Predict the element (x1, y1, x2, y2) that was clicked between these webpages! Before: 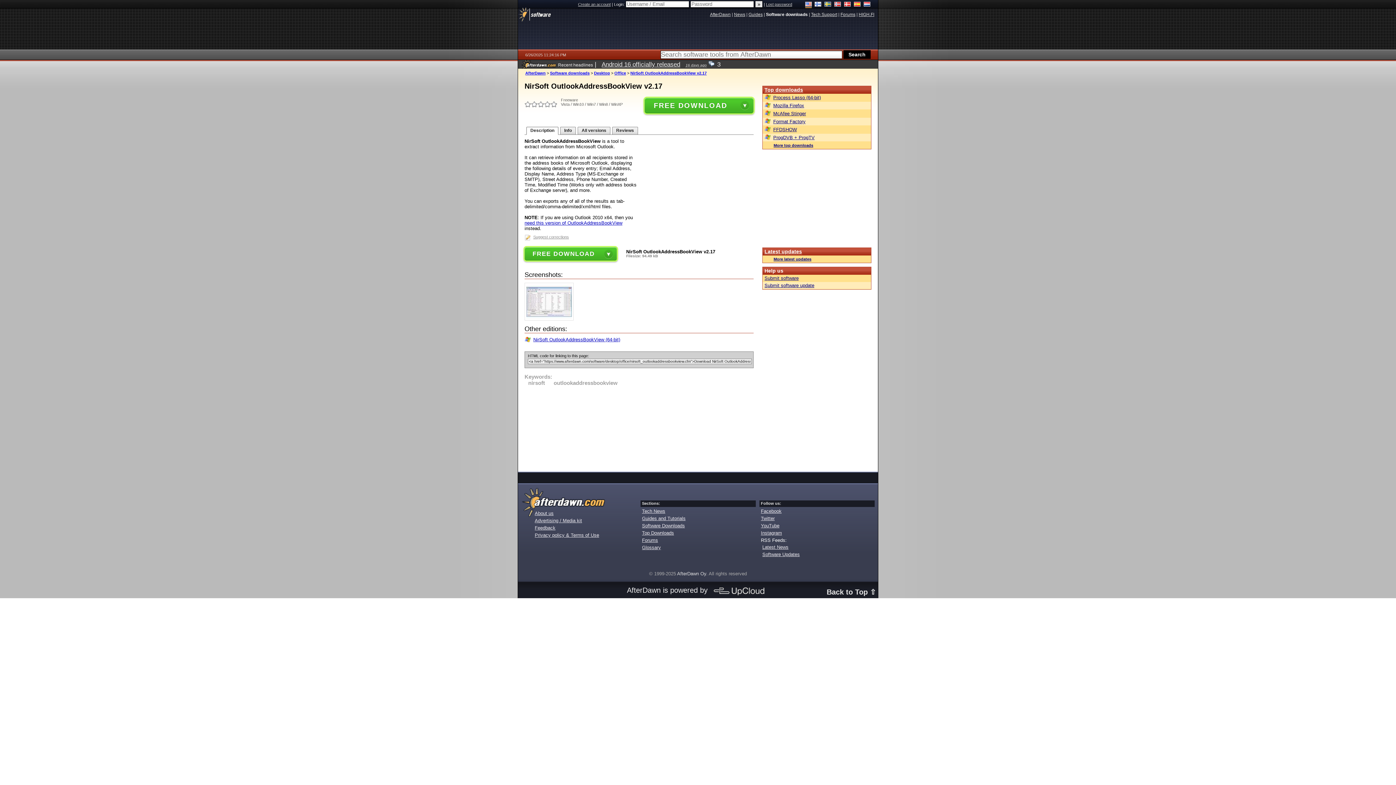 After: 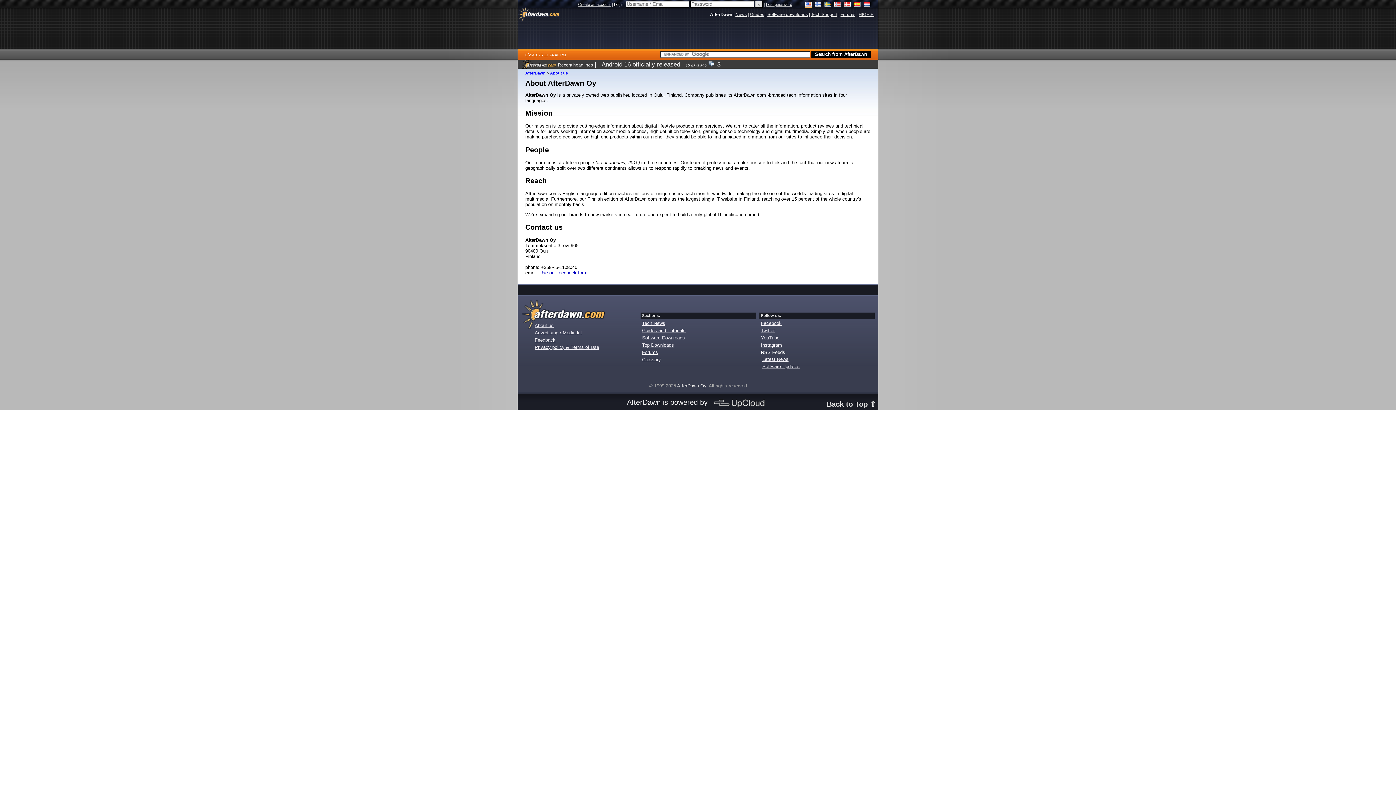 Action: label: About us bbox: (534, 510, 553, 516)